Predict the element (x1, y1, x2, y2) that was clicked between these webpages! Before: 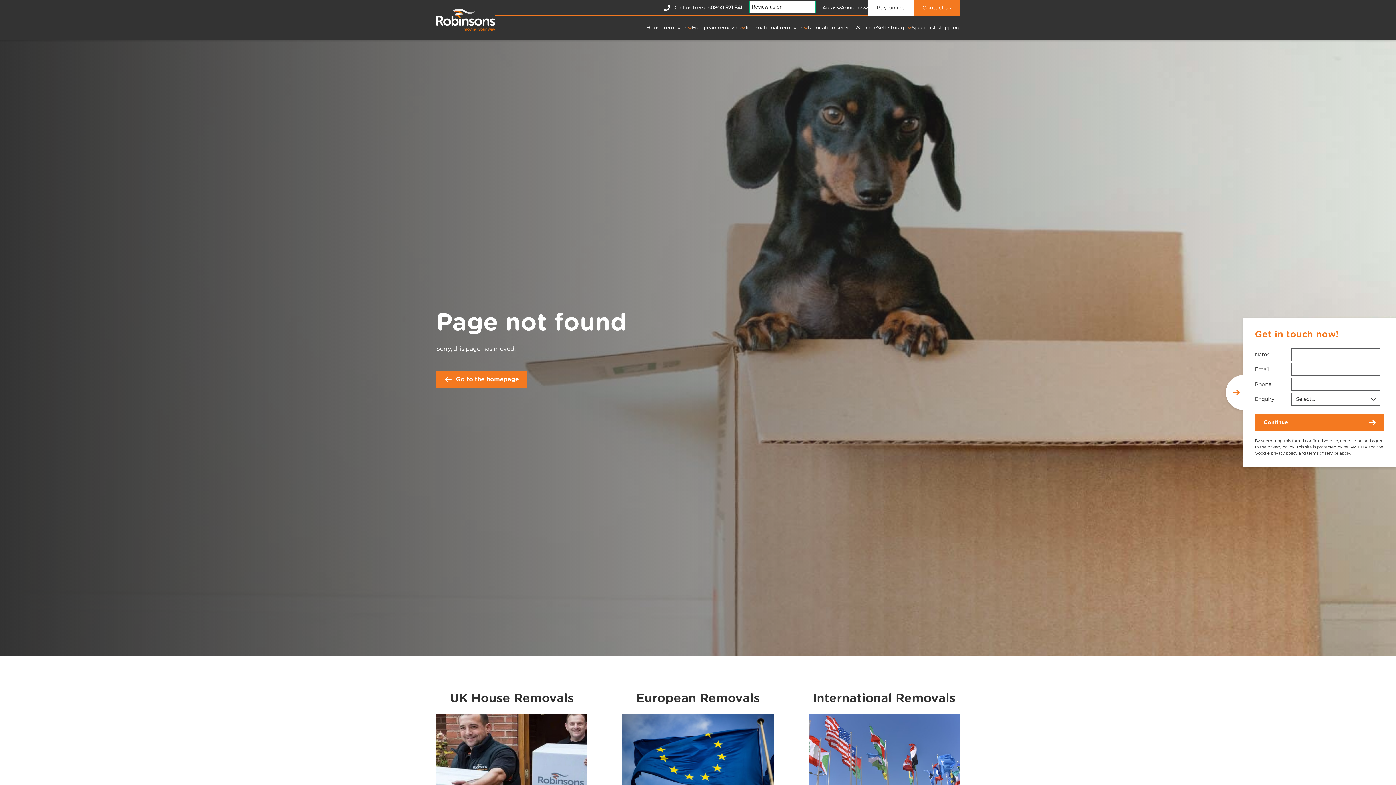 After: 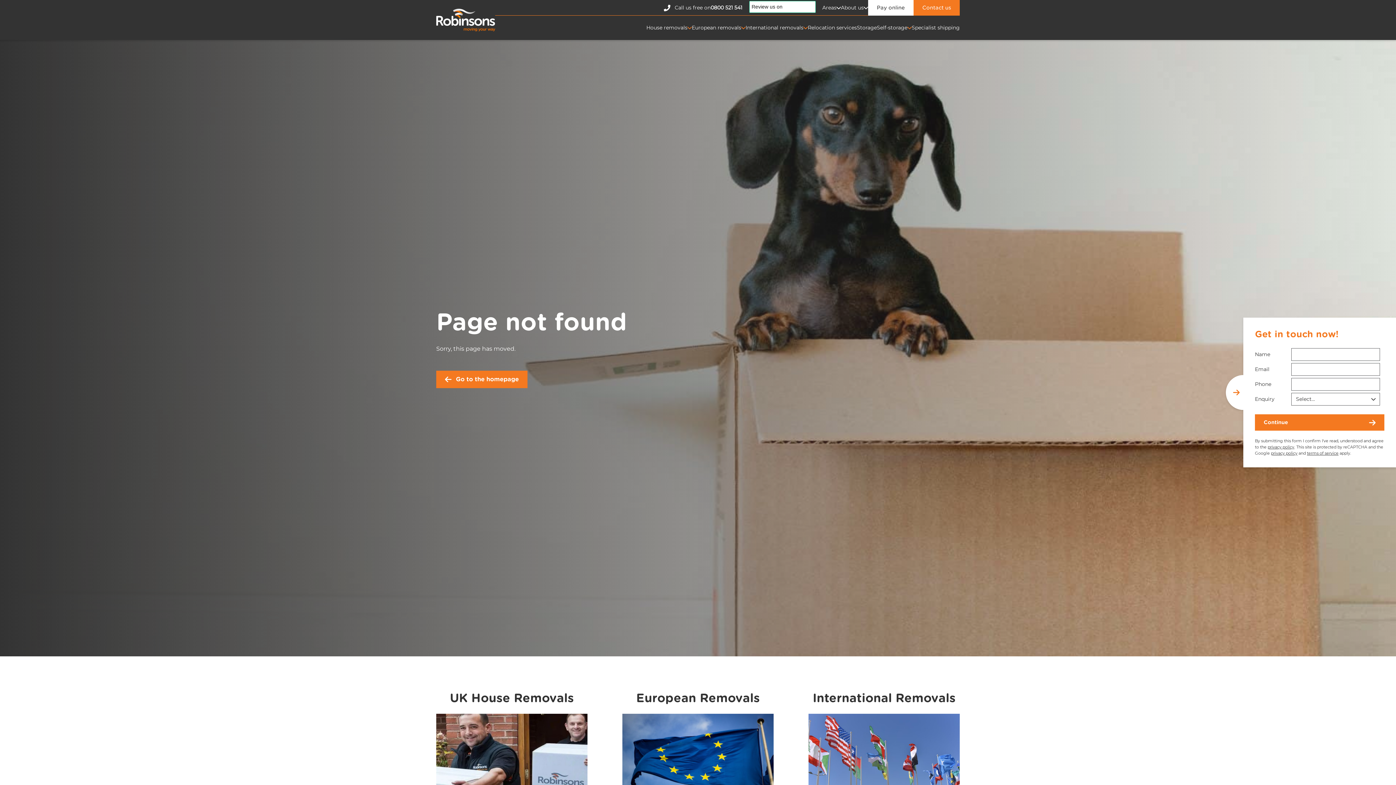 Action: bbox: (1307, 450, 1338, 456) label: terms of service